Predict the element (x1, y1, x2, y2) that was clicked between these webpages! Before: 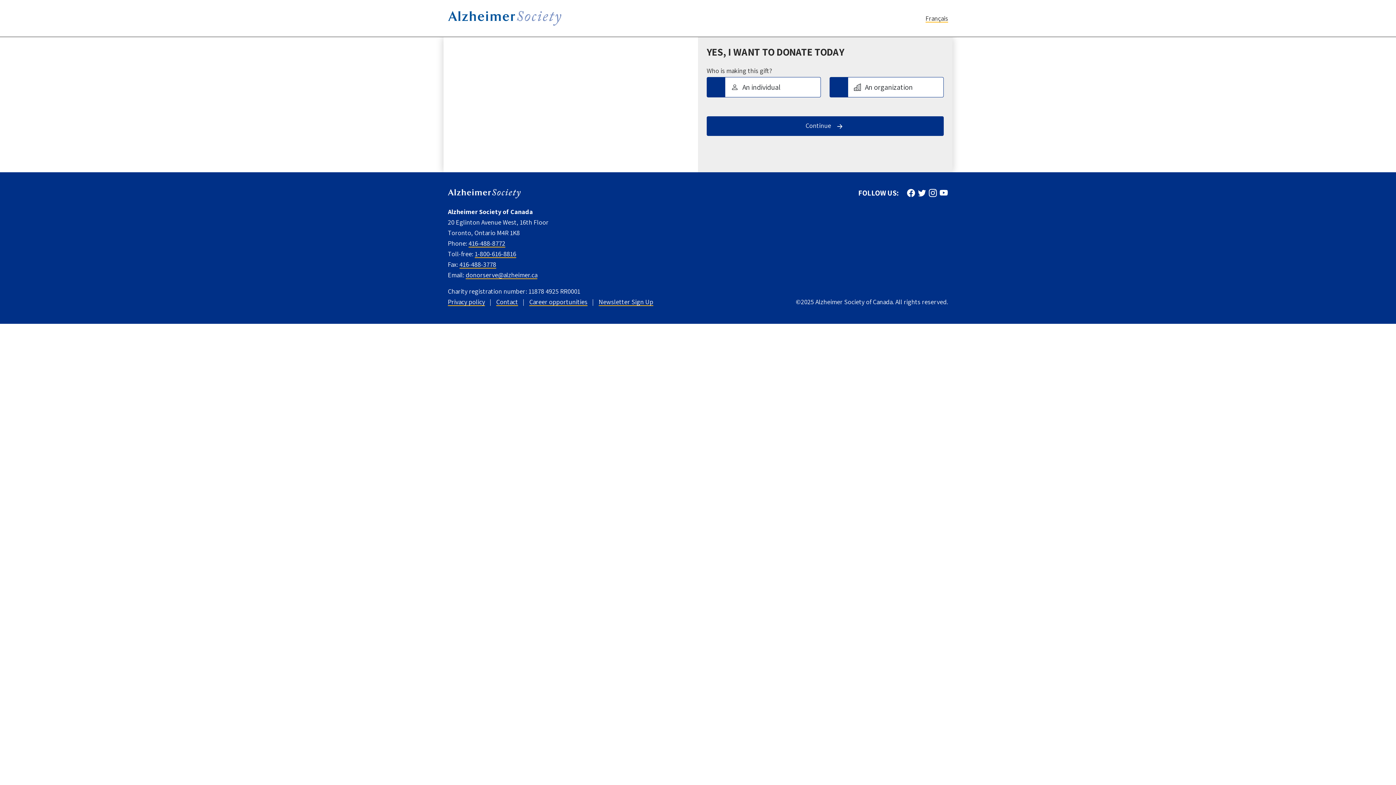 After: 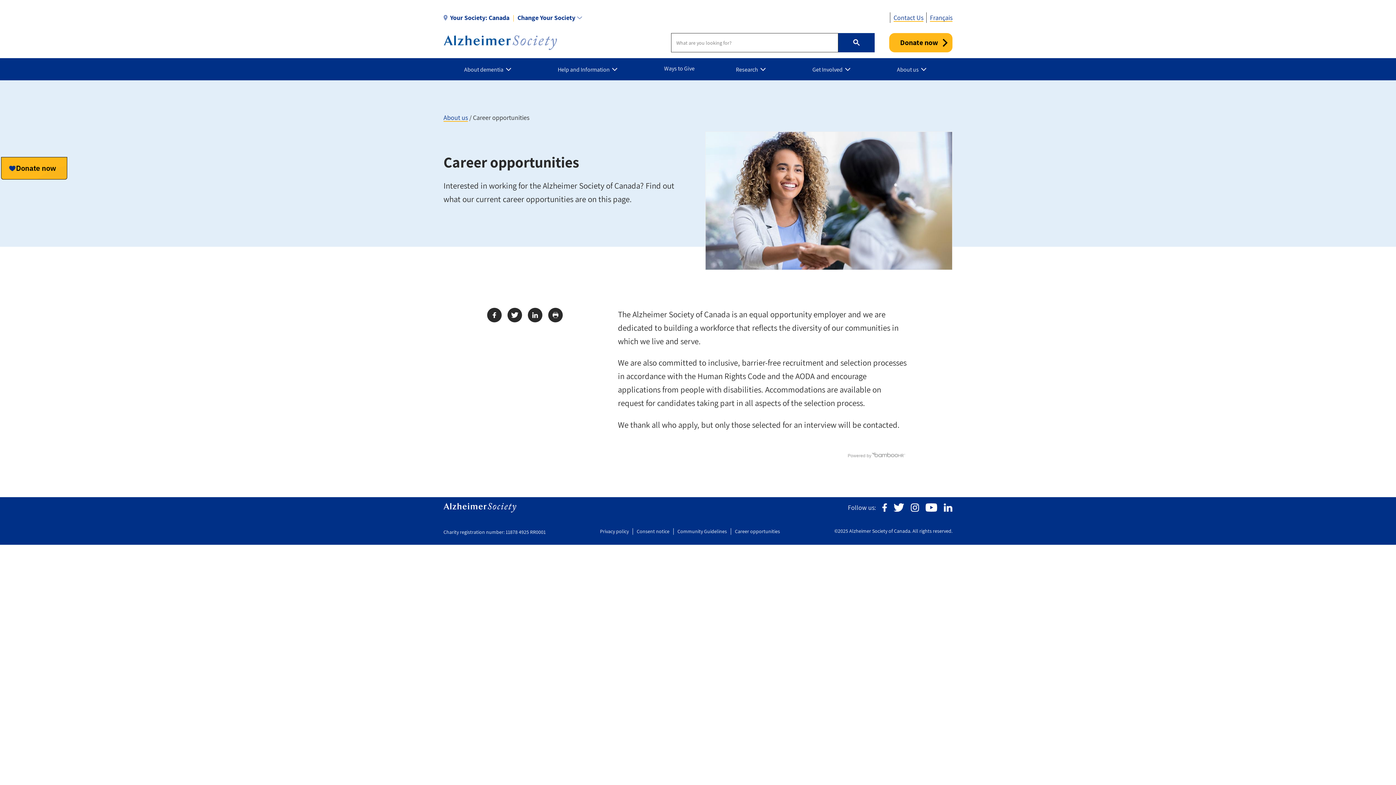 Action: label: Career opportunities bbox: (529, 297, 587, 306)